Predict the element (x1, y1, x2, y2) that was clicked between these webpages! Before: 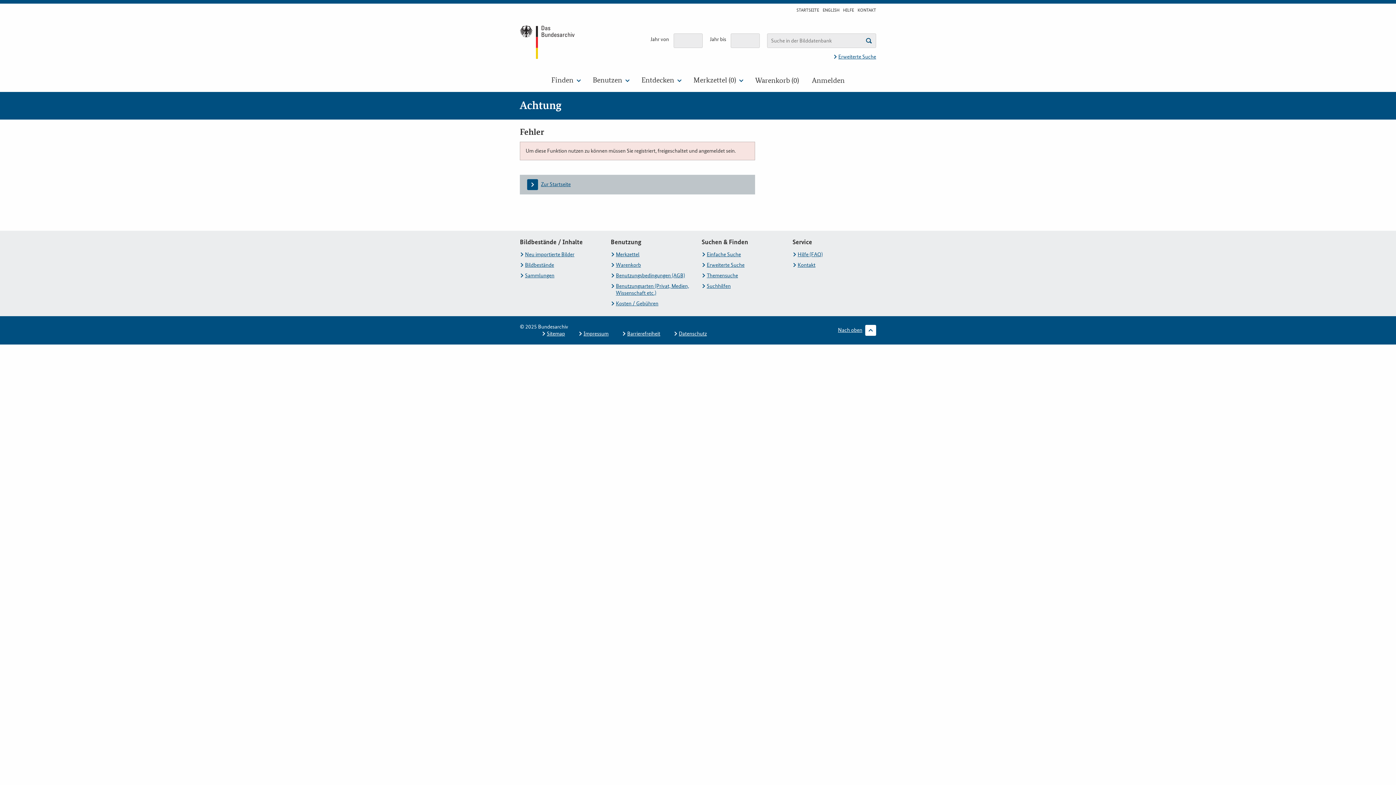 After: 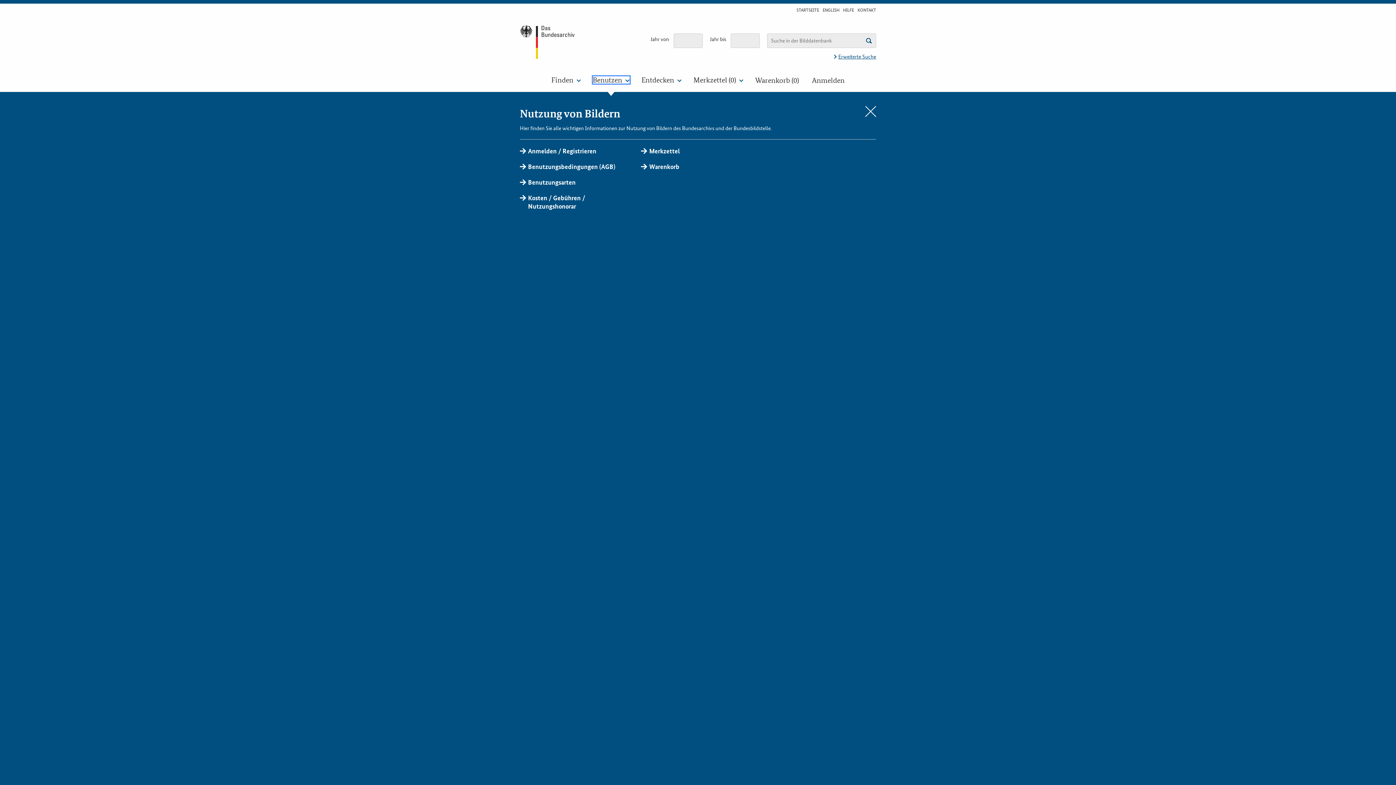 Action: label: Benutzen bbox: (592, 76, 629, 83)